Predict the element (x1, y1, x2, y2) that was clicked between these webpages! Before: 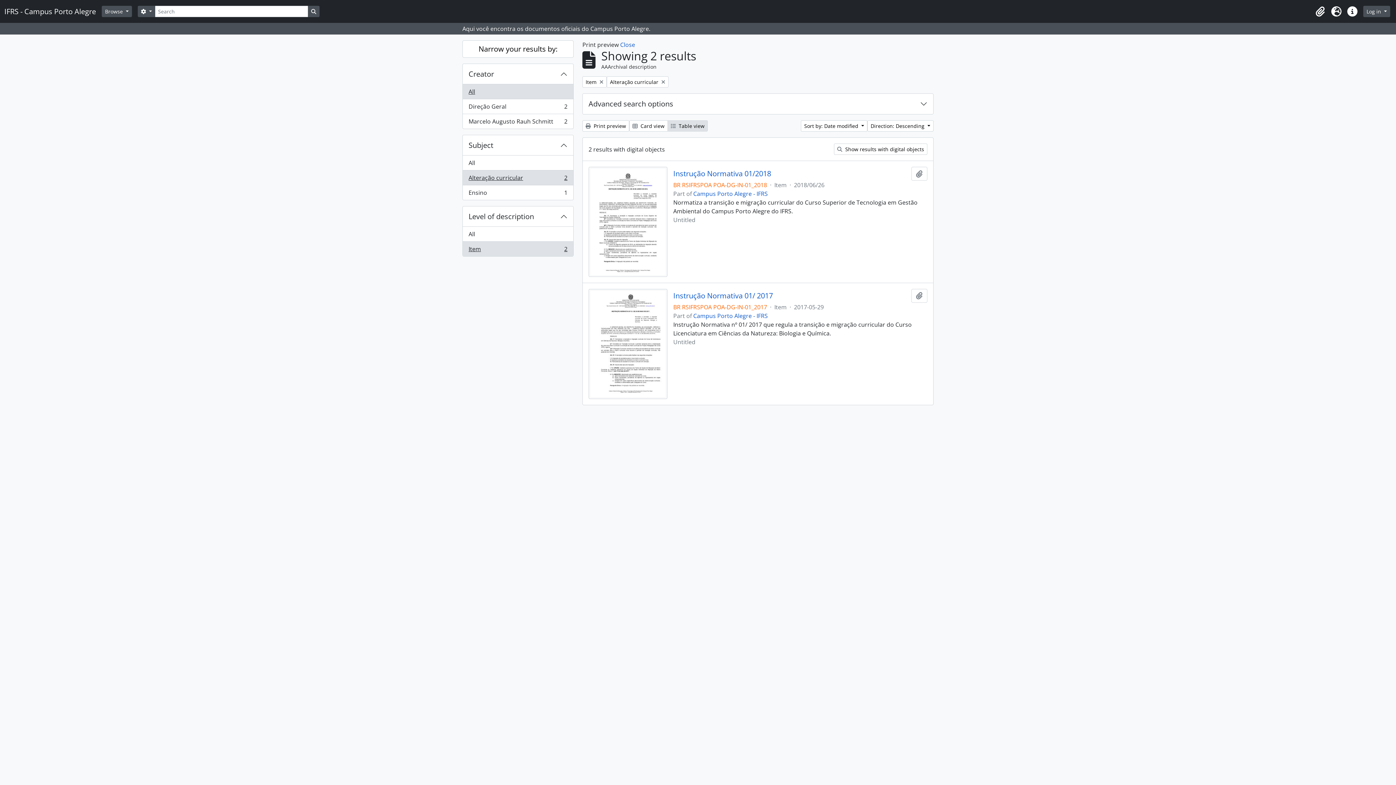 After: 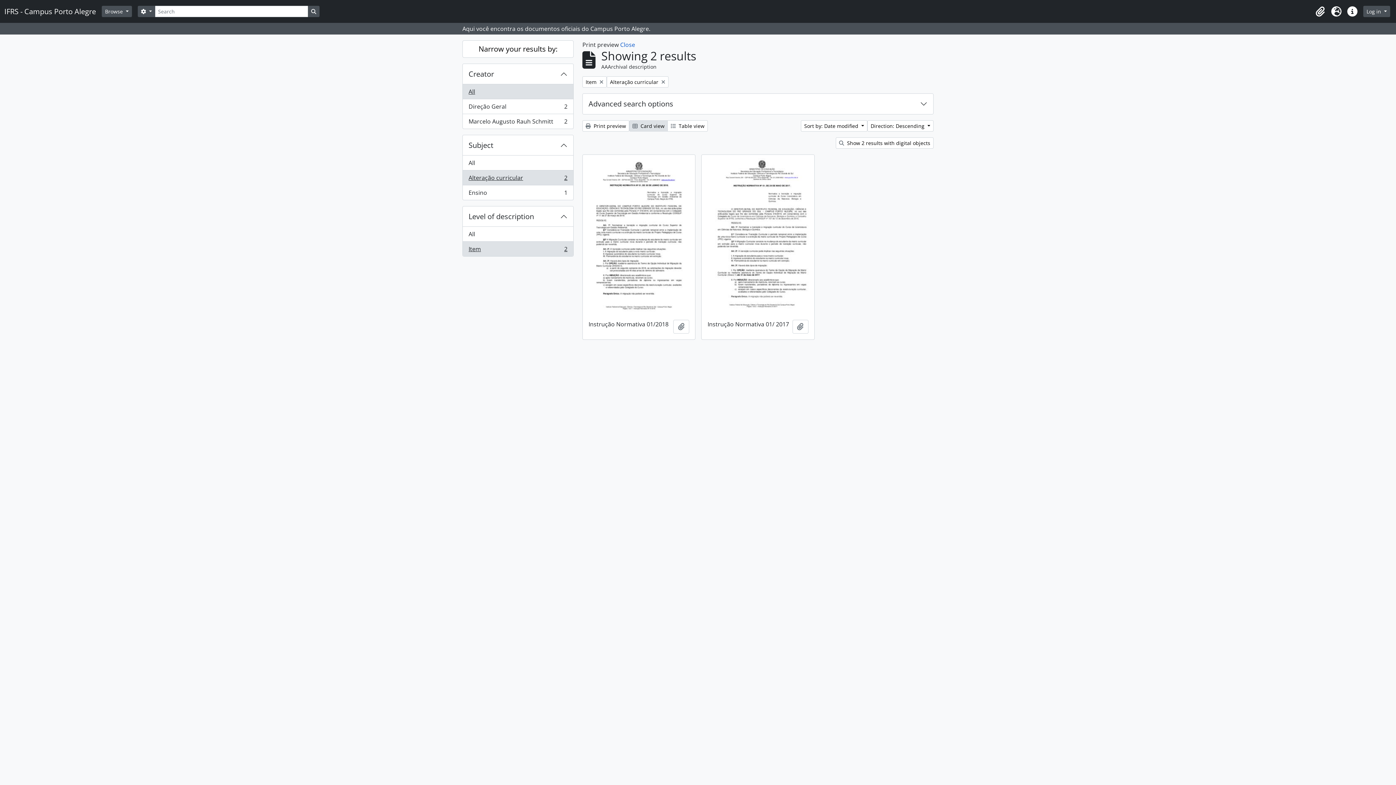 Action: label:  Card view bbox: (629, 120, 668, 131)